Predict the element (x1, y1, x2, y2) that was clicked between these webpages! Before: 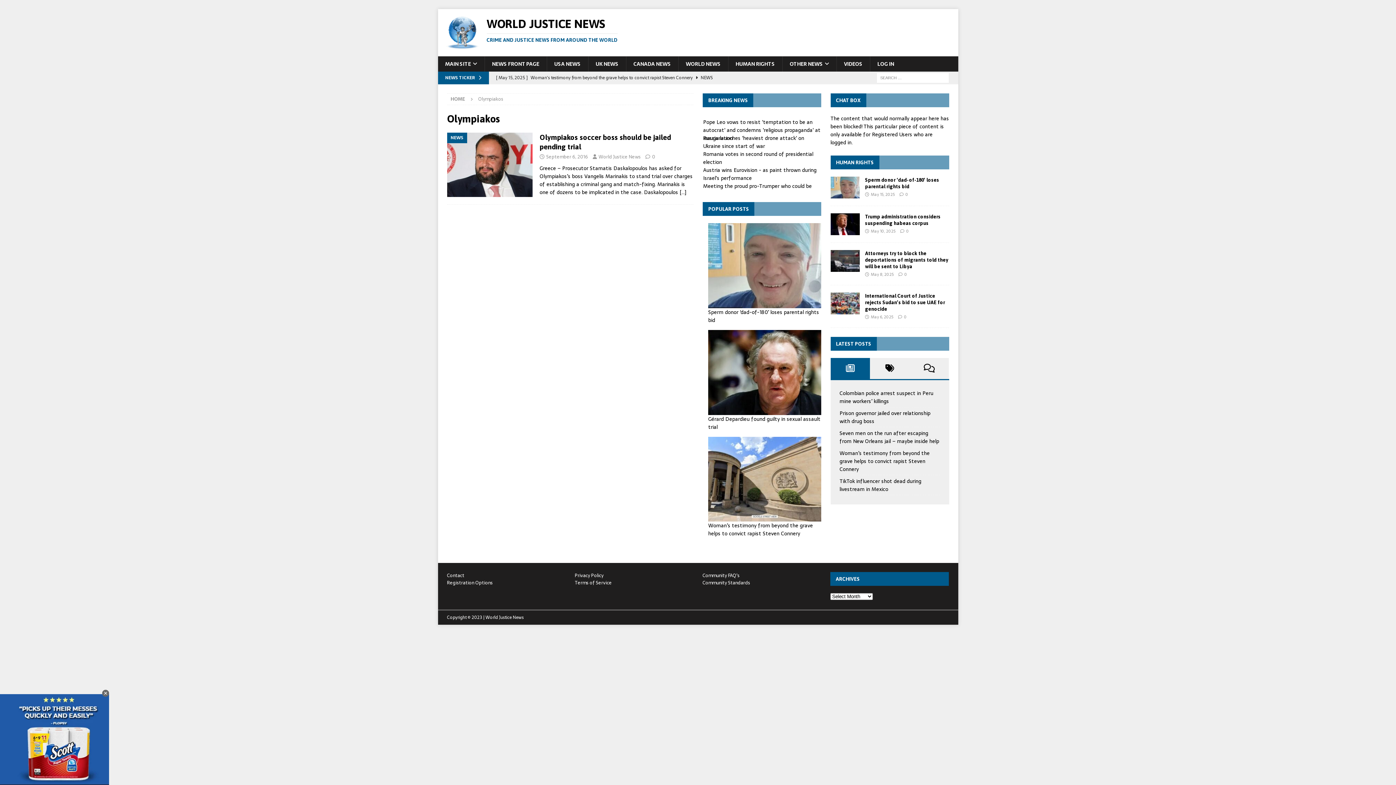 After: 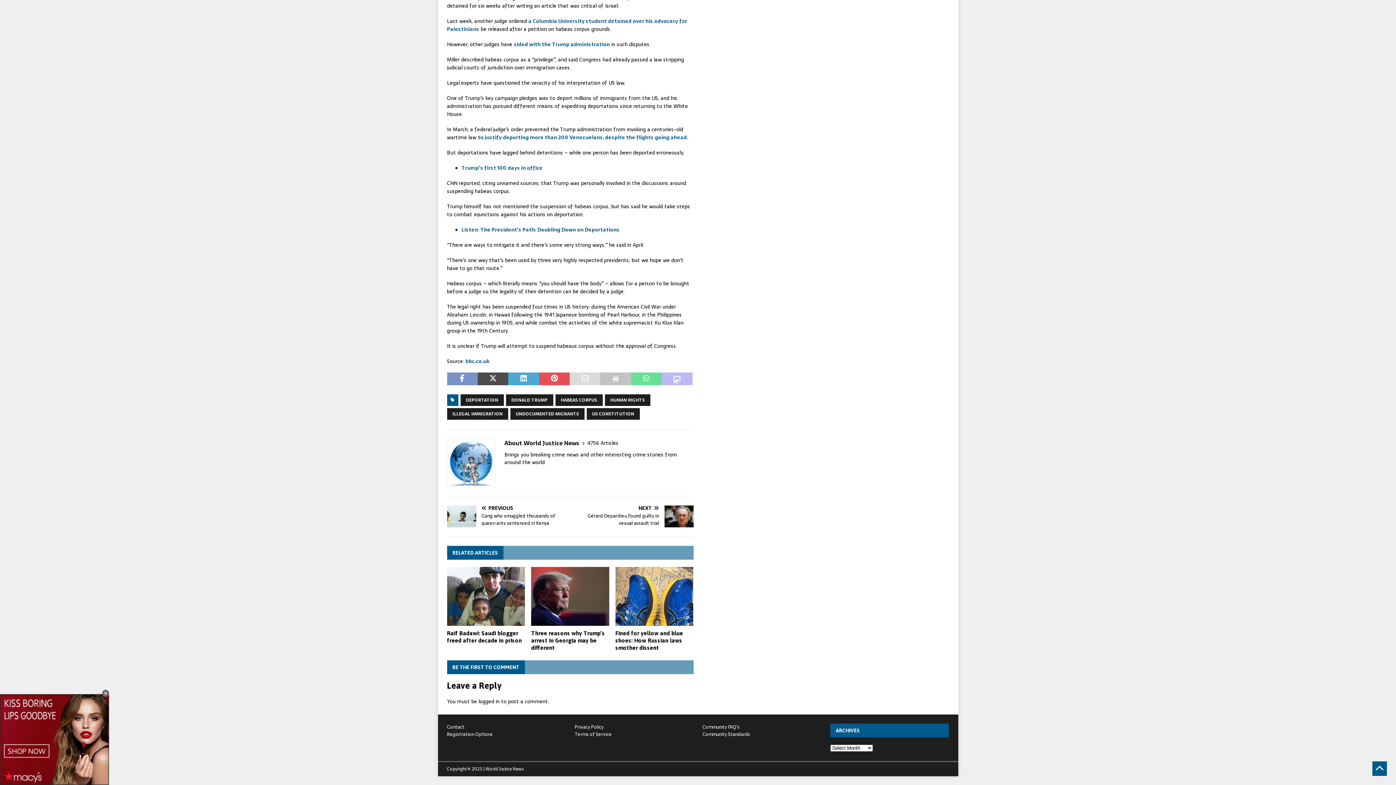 Action: label: 0 bbox: (906, 228, 909, 234)